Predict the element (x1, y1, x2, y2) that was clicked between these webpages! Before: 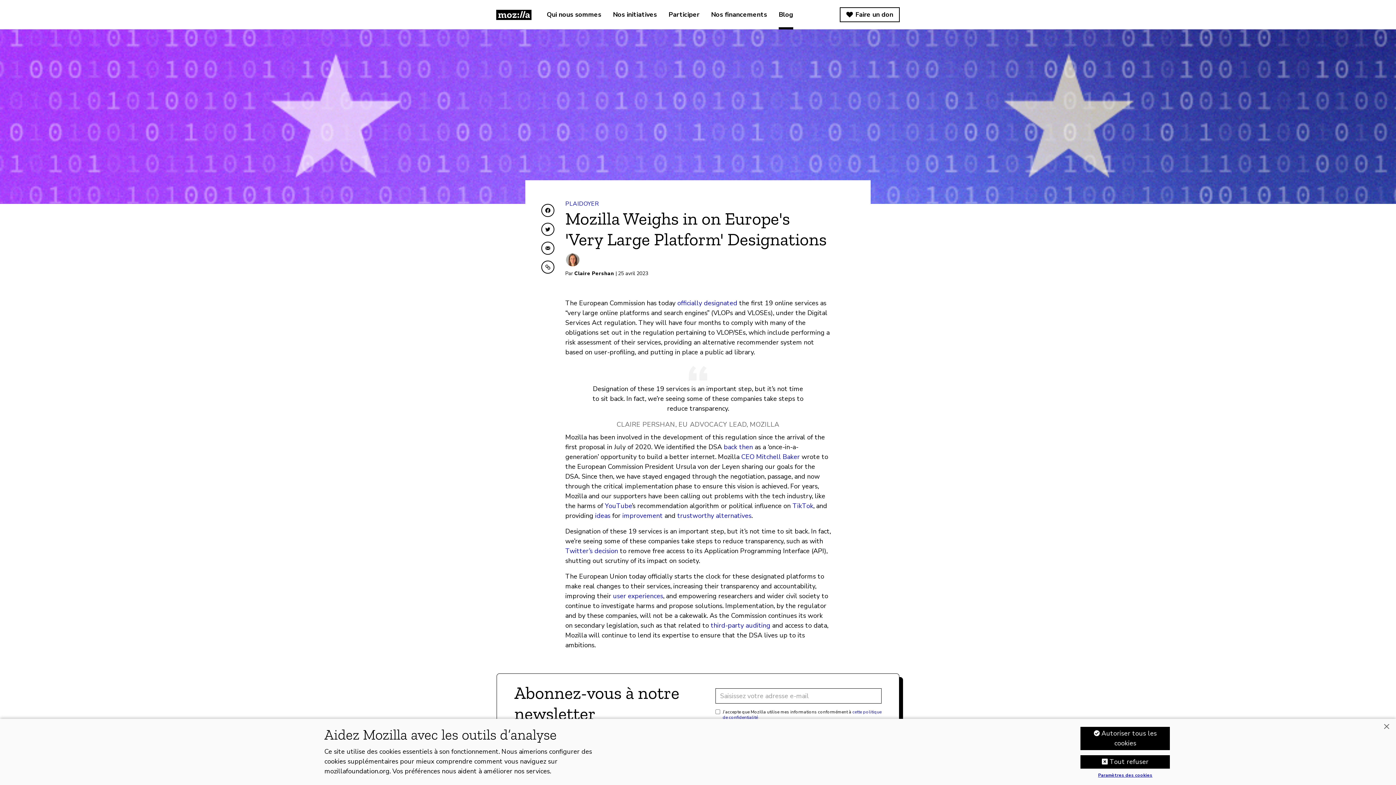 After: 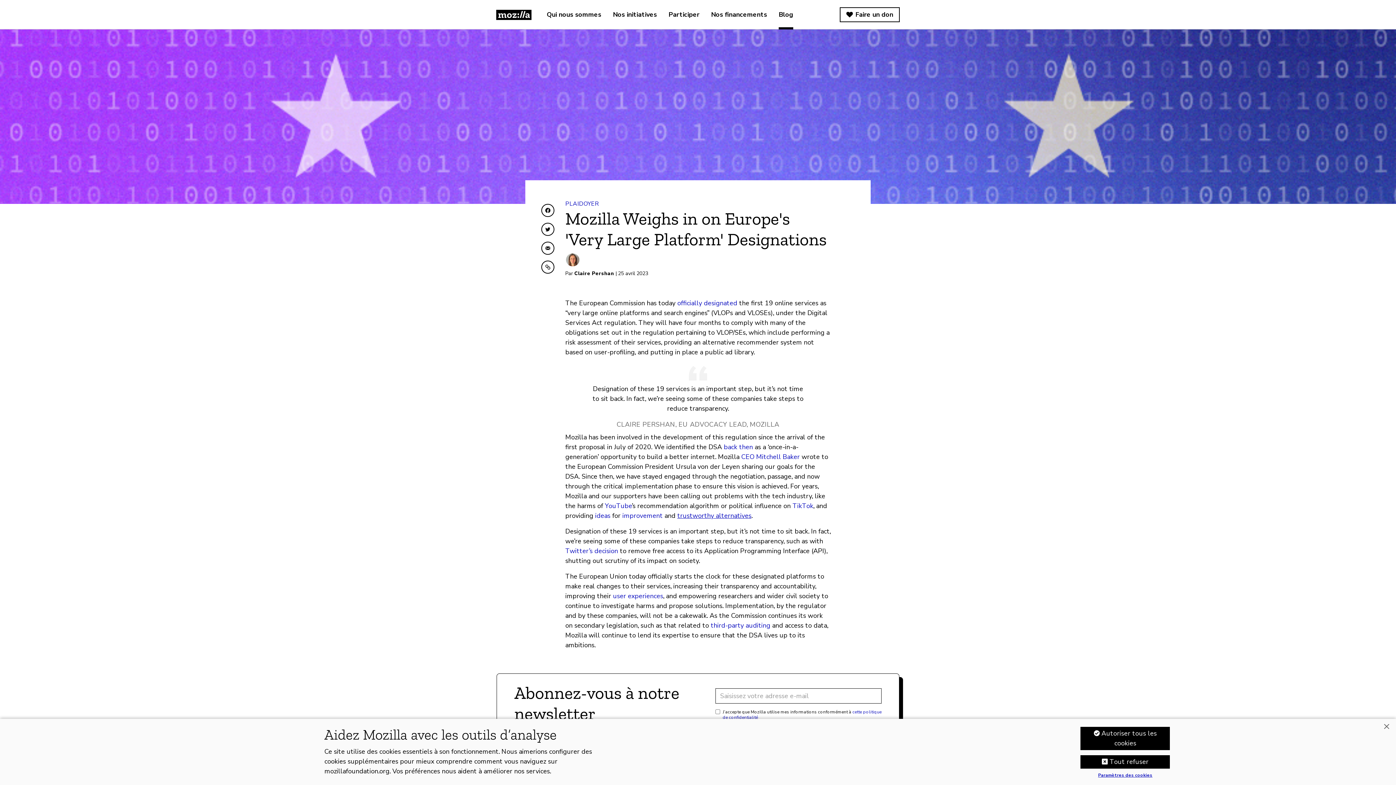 Action: bbox: (677, 511, 751, 520) label: trustworthy alternatives